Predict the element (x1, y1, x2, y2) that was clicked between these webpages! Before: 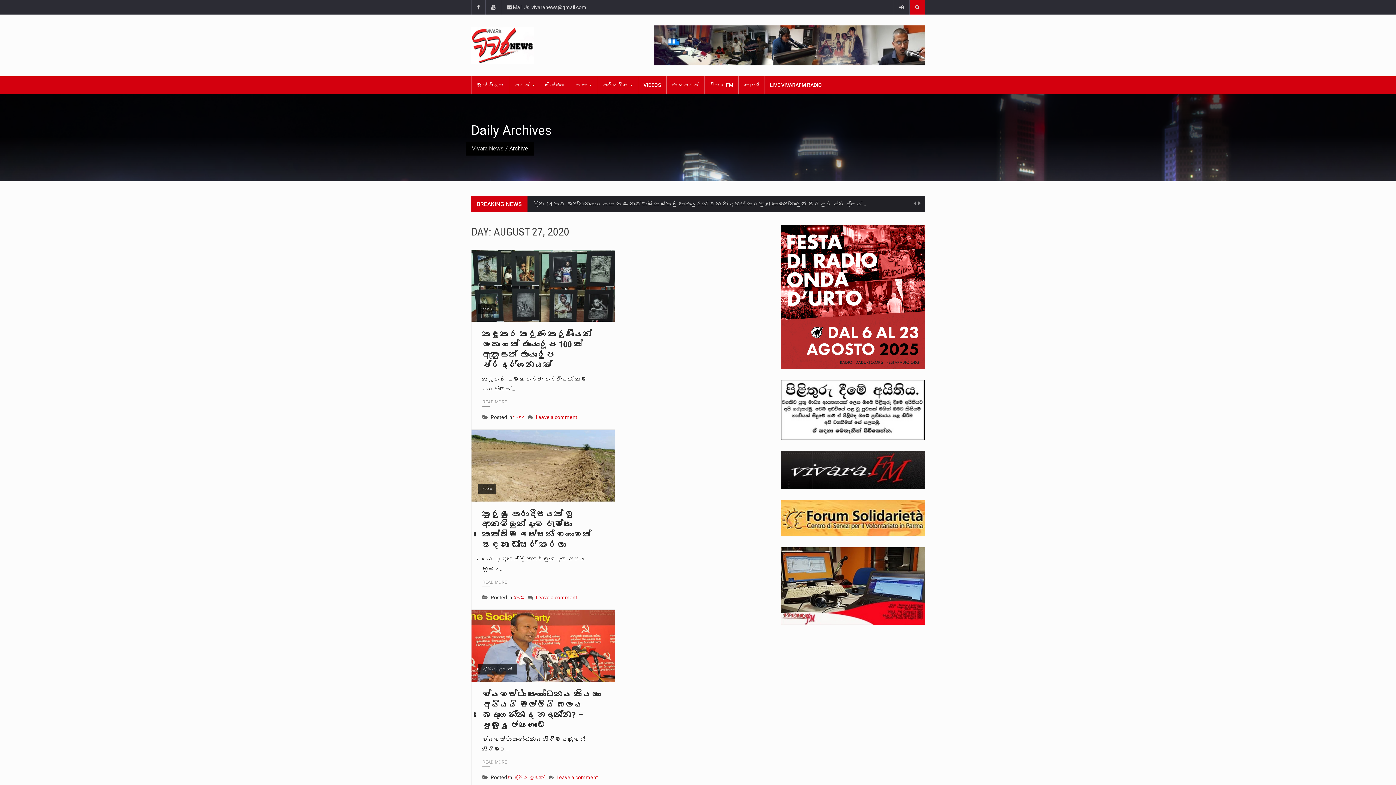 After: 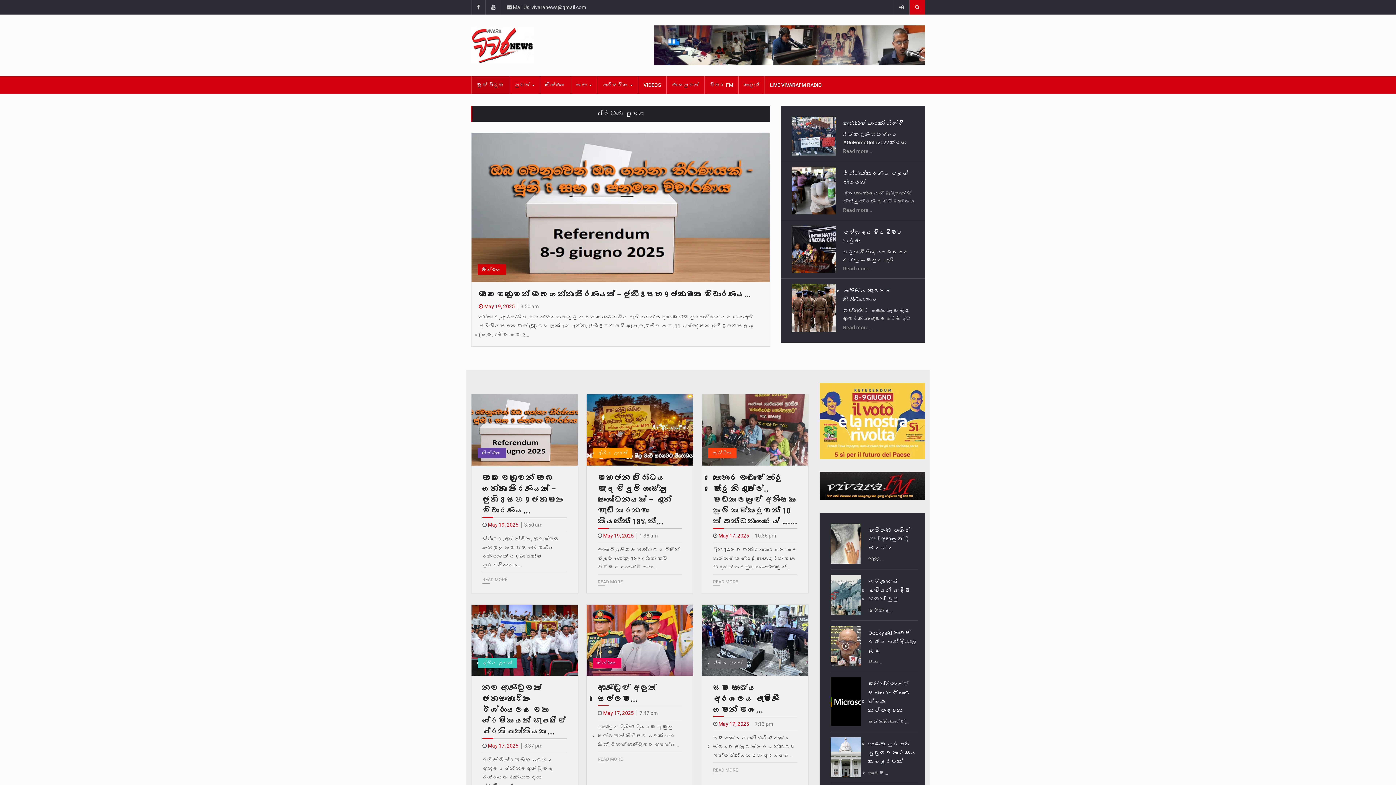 Action: label: මුල් පිටුව bbox: (471, 76, 509, 93)